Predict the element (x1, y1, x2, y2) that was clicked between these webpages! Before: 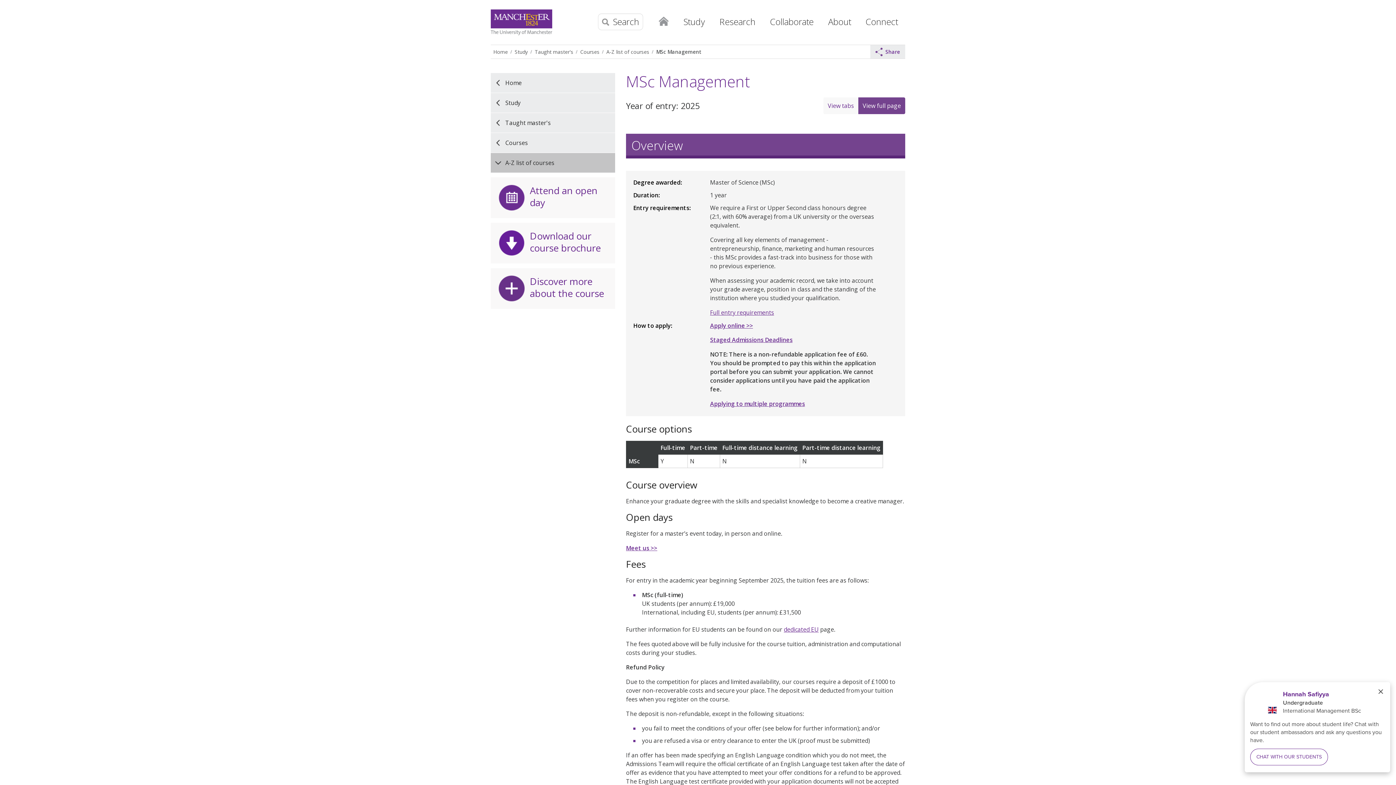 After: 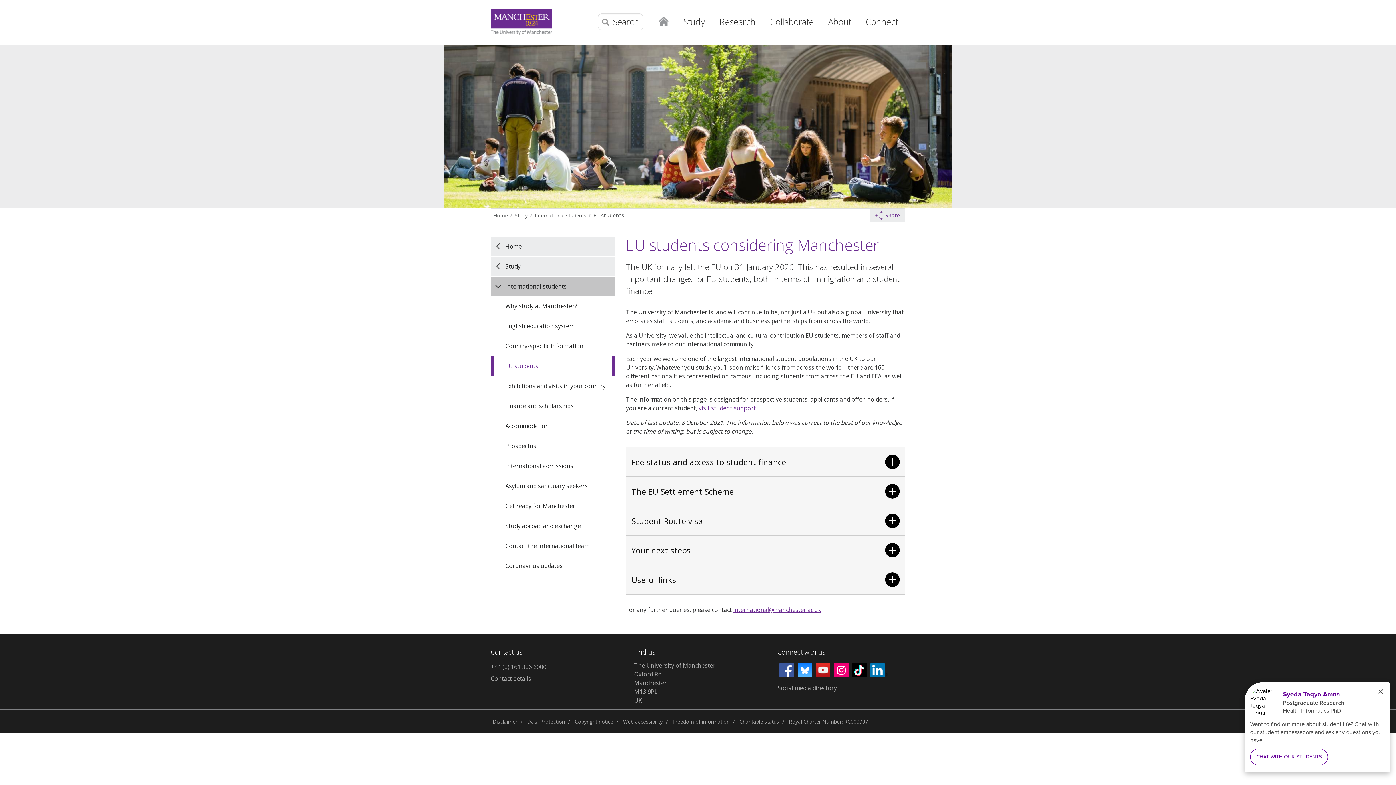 Action: label: dedicated EU bbox: (784, 625, 818, 633)